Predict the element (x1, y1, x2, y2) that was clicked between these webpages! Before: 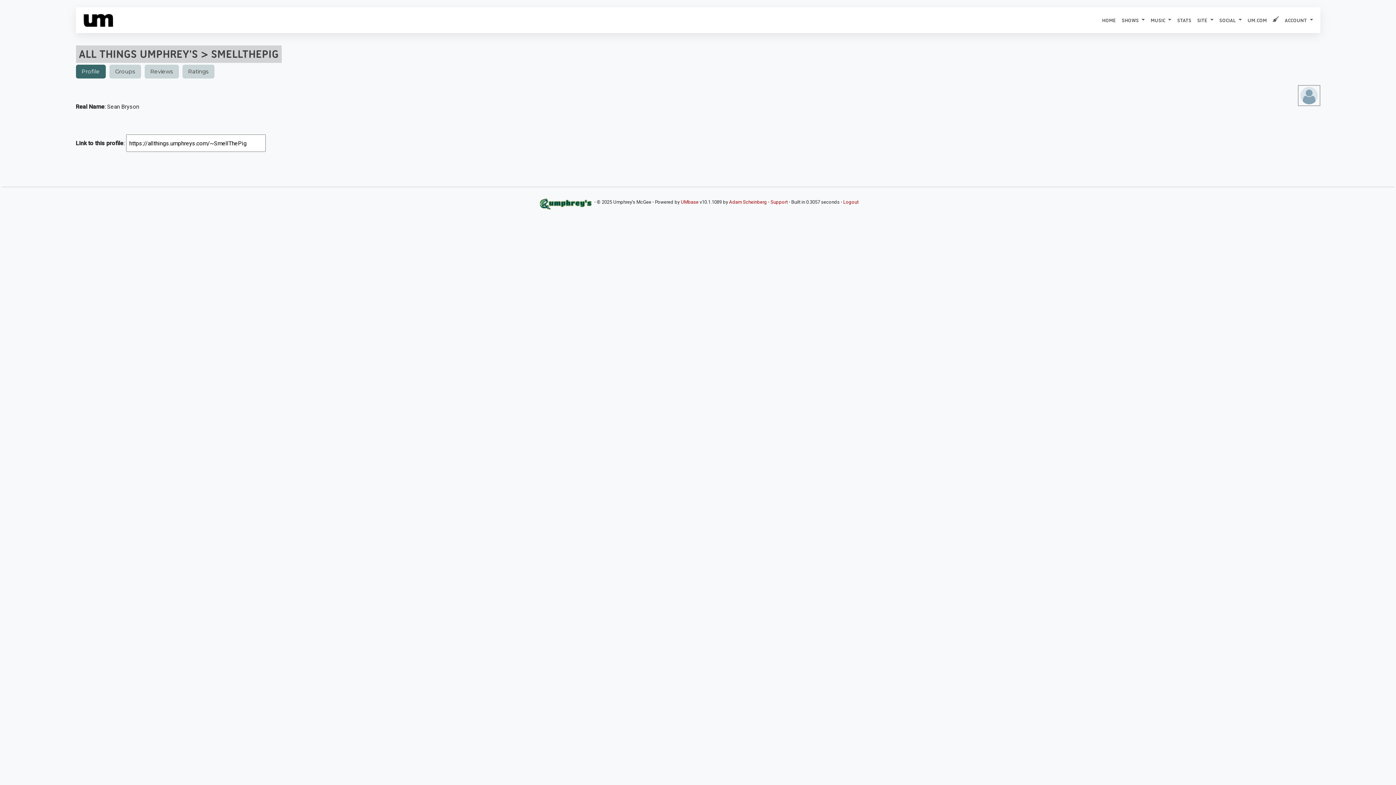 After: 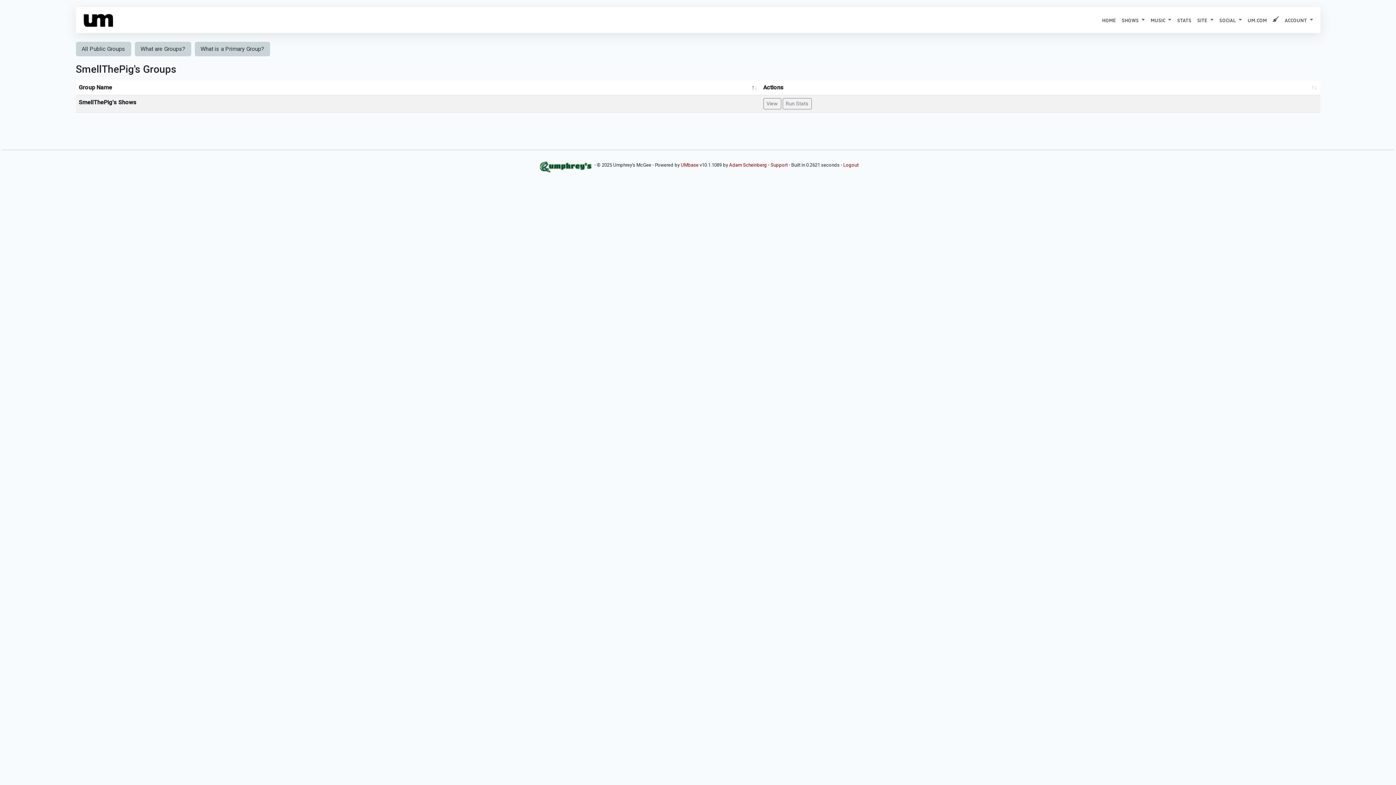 Action: label: Groups bbox: (109, 64, 140, 78)